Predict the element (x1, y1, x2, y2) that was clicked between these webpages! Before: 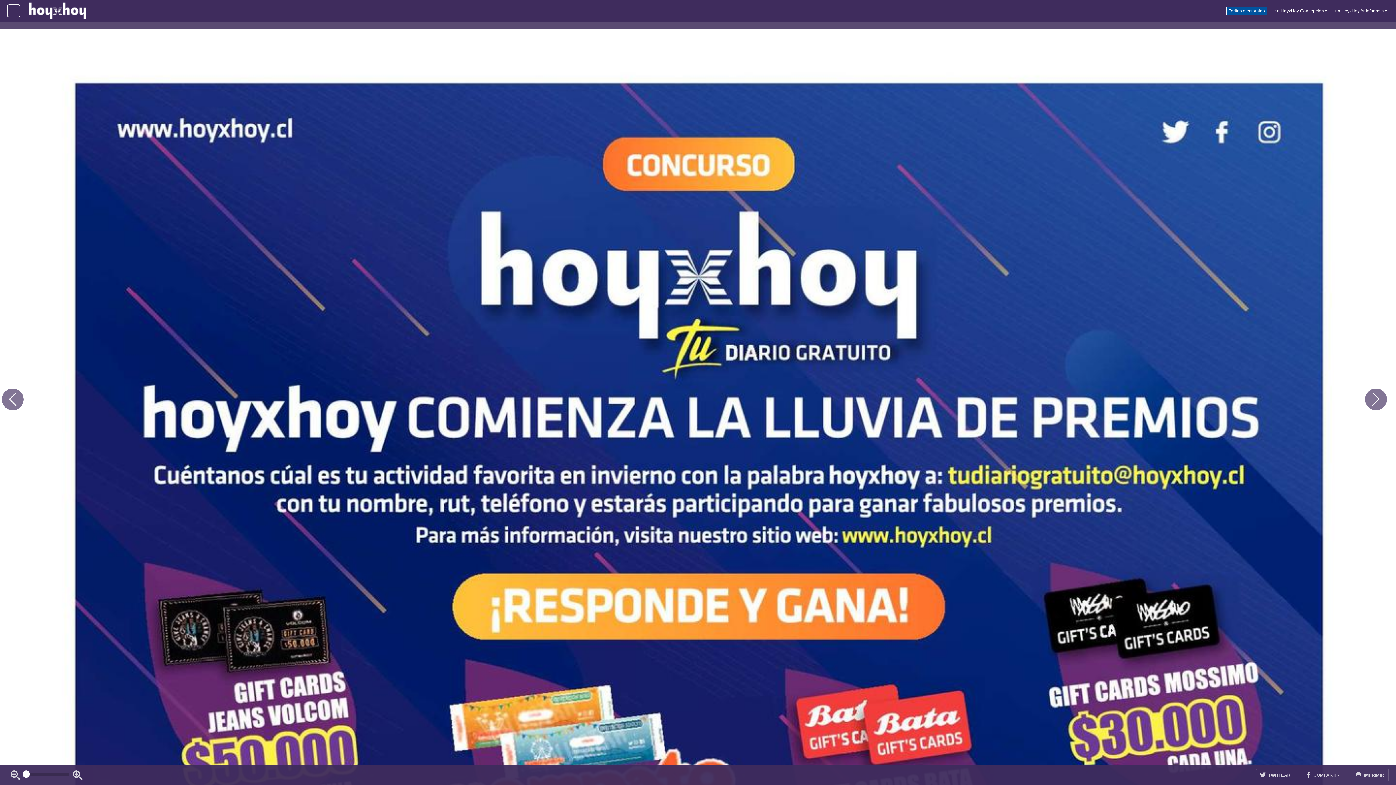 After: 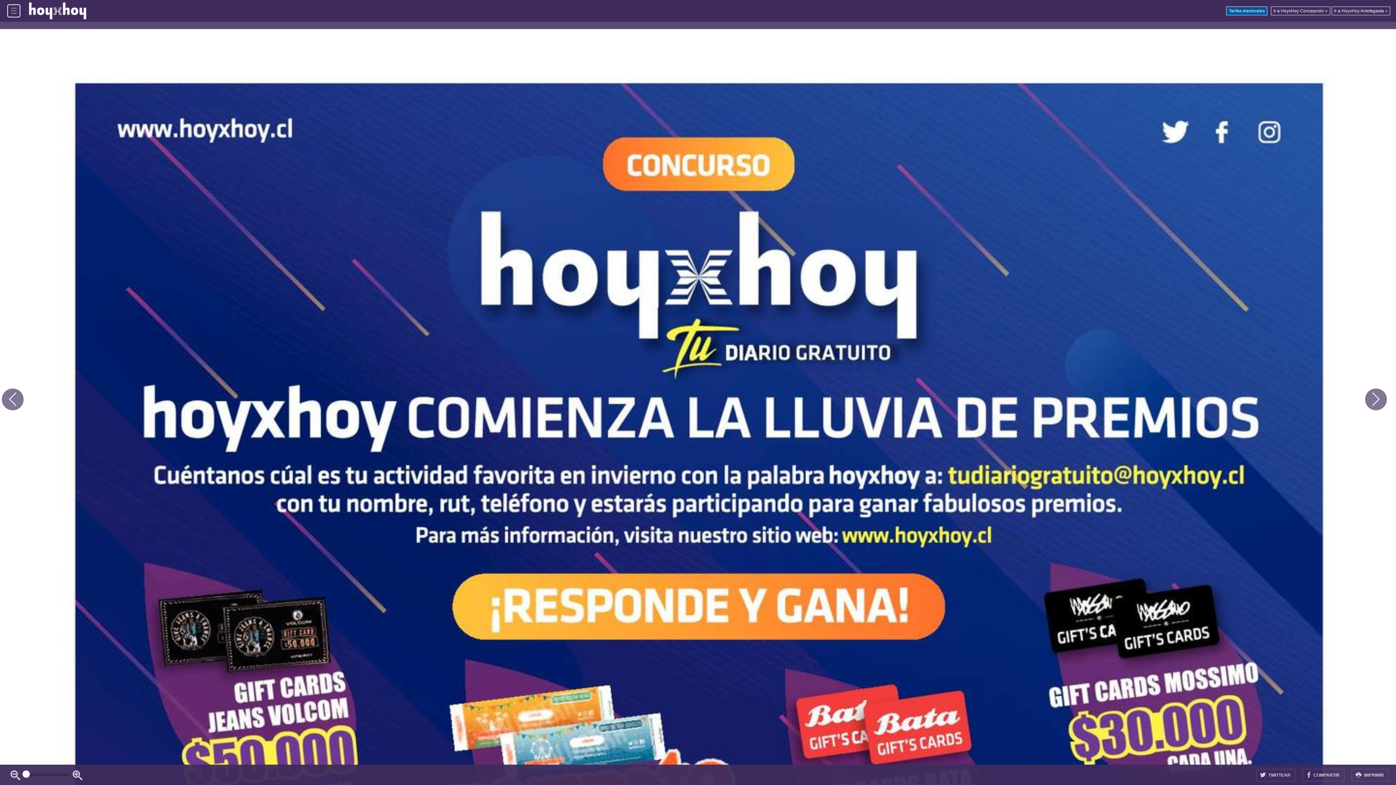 Action: label: Tarifas electorales bbox: (1226, 6, 1267, 15)